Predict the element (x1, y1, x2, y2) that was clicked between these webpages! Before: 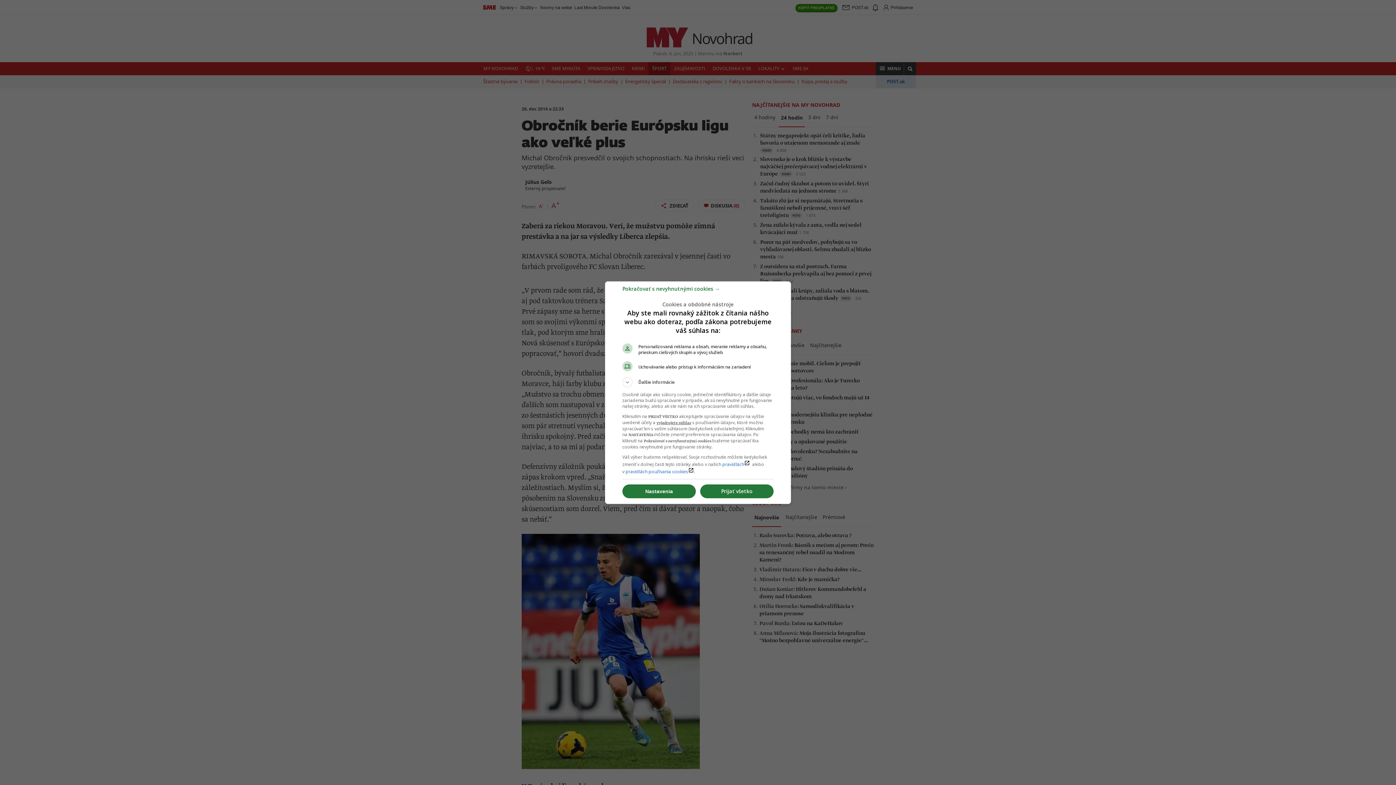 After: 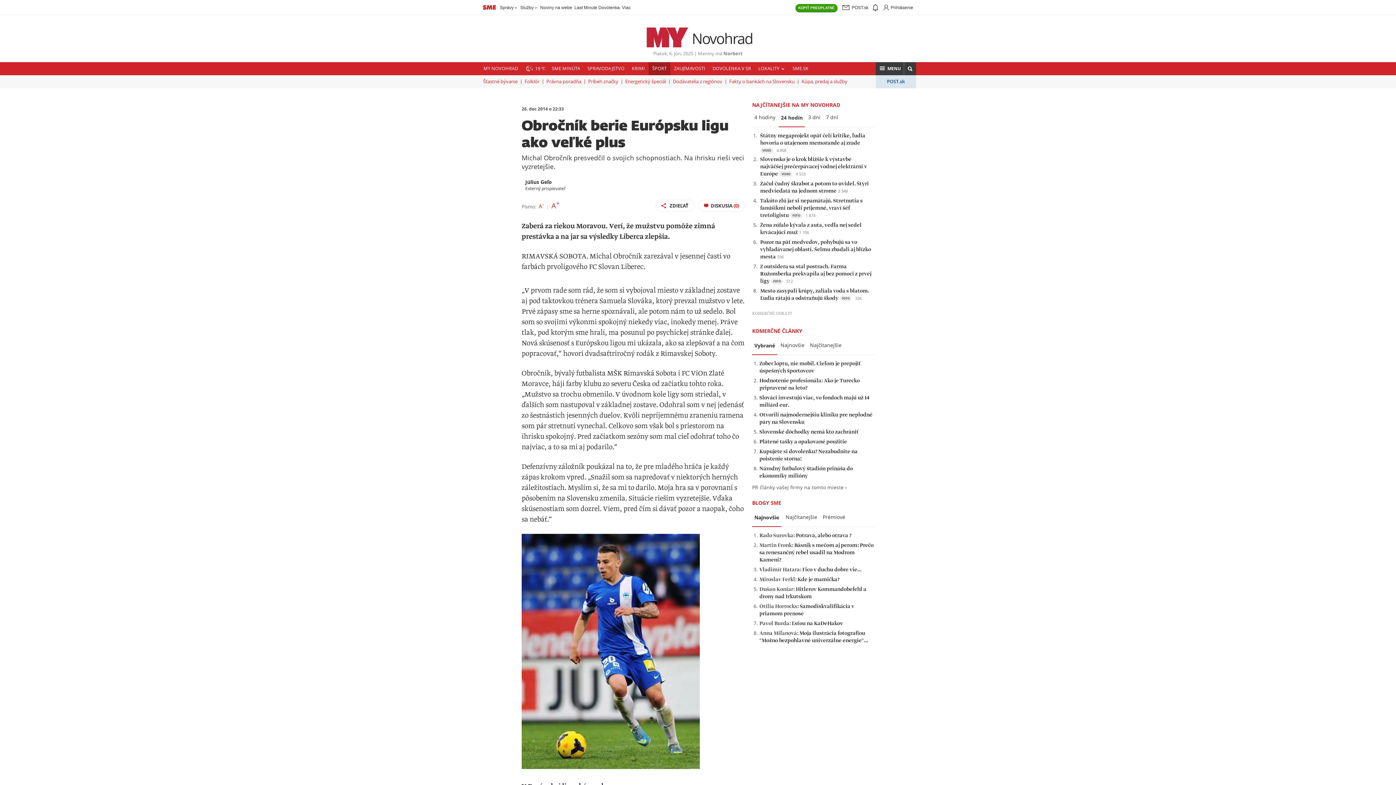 Action: bbox: (700, 484, 773, 498) label: Prijať všetko